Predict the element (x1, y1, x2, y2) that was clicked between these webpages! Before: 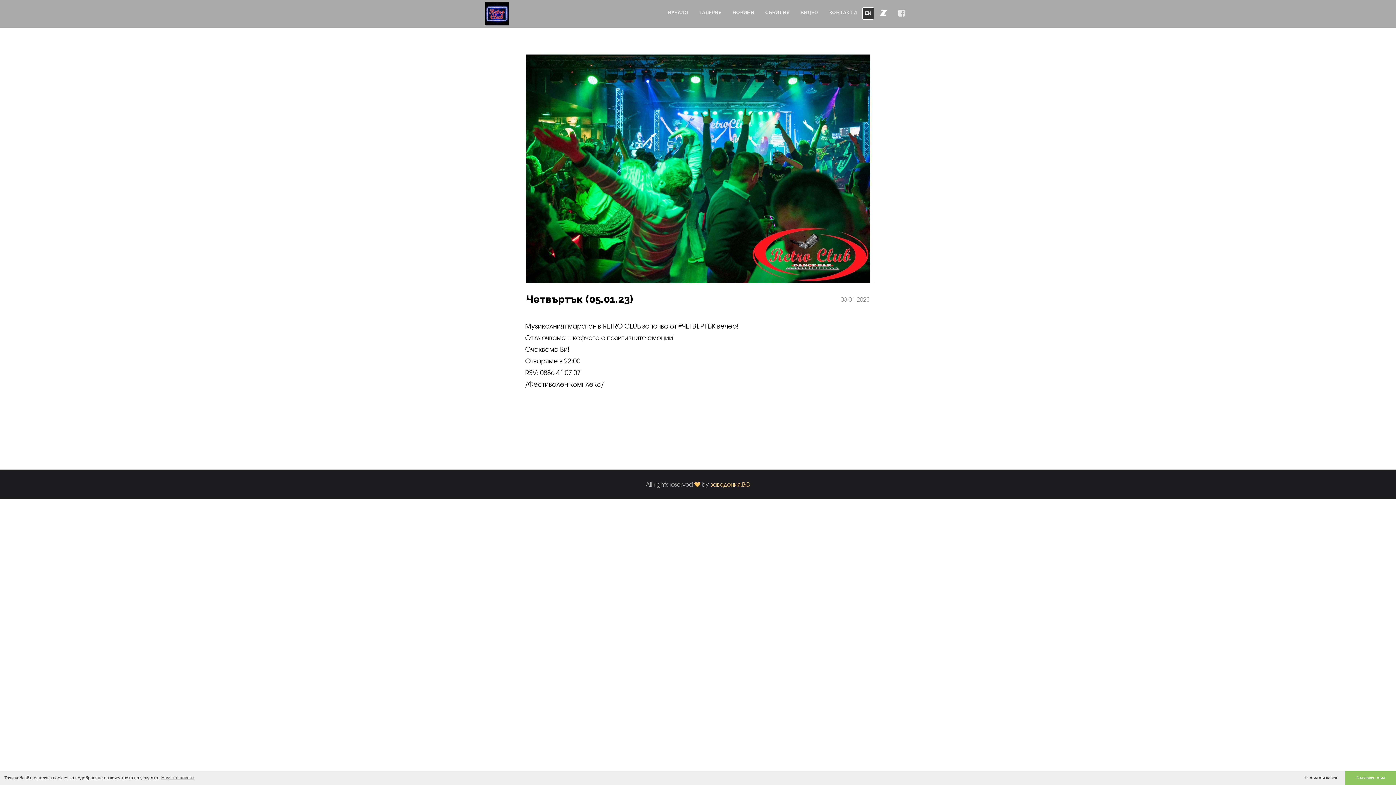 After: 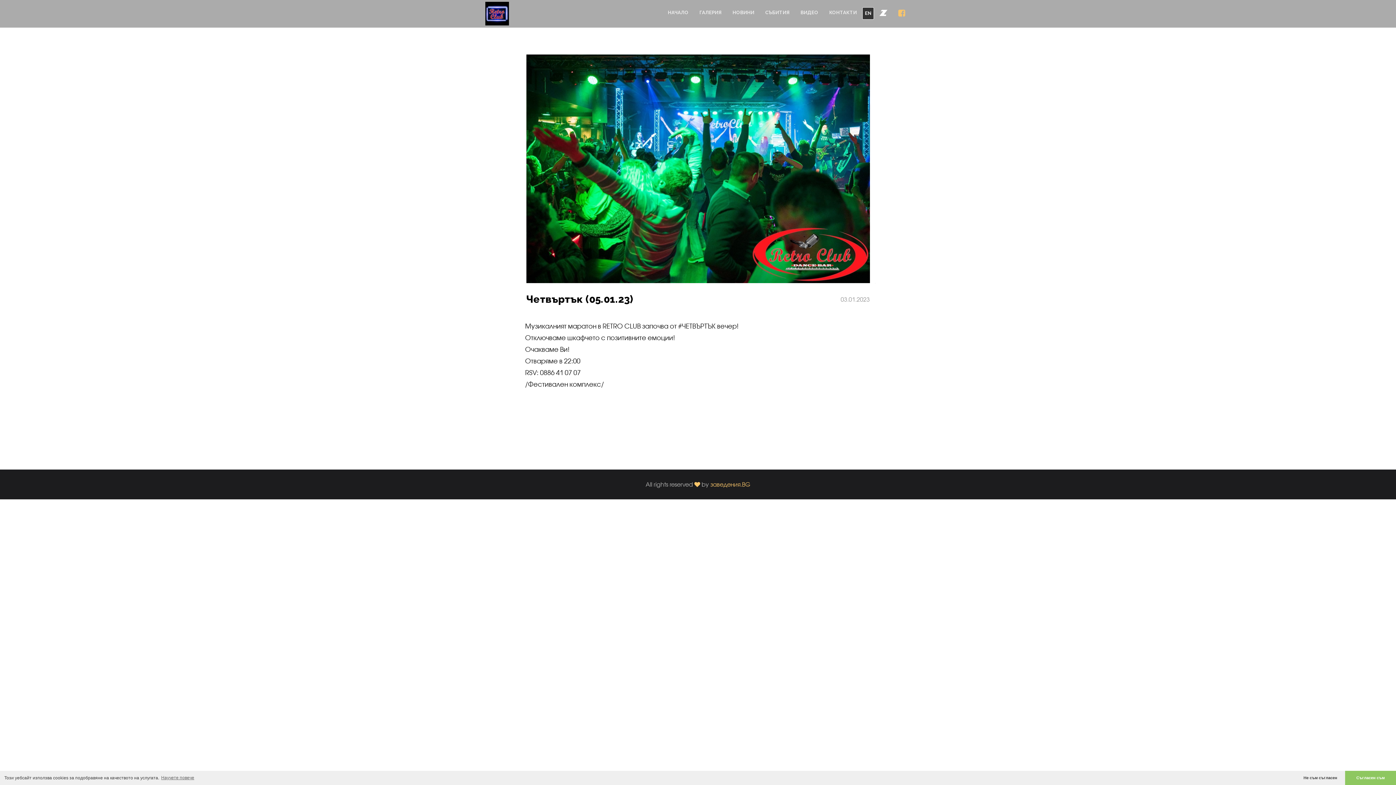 Action: bbox: (893, 0, 910, 27)